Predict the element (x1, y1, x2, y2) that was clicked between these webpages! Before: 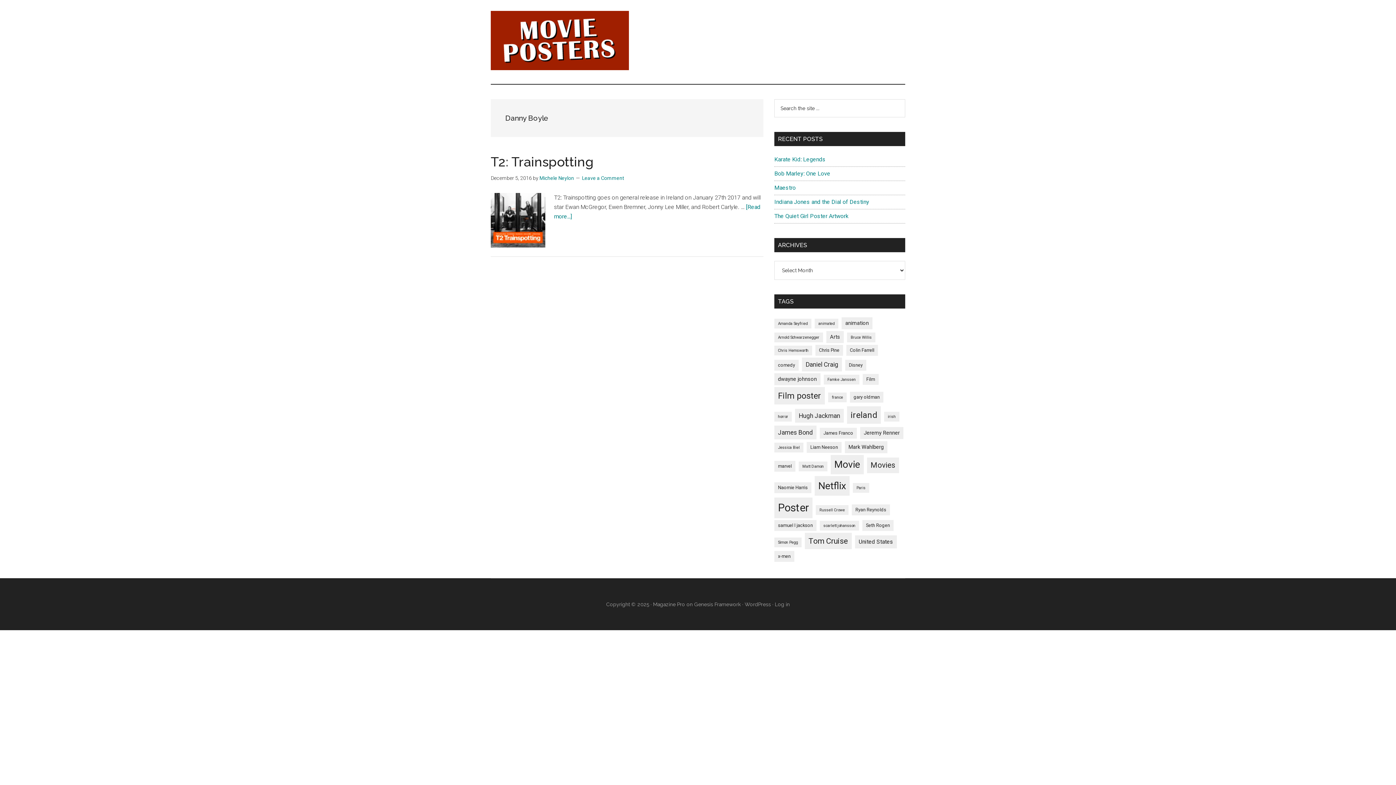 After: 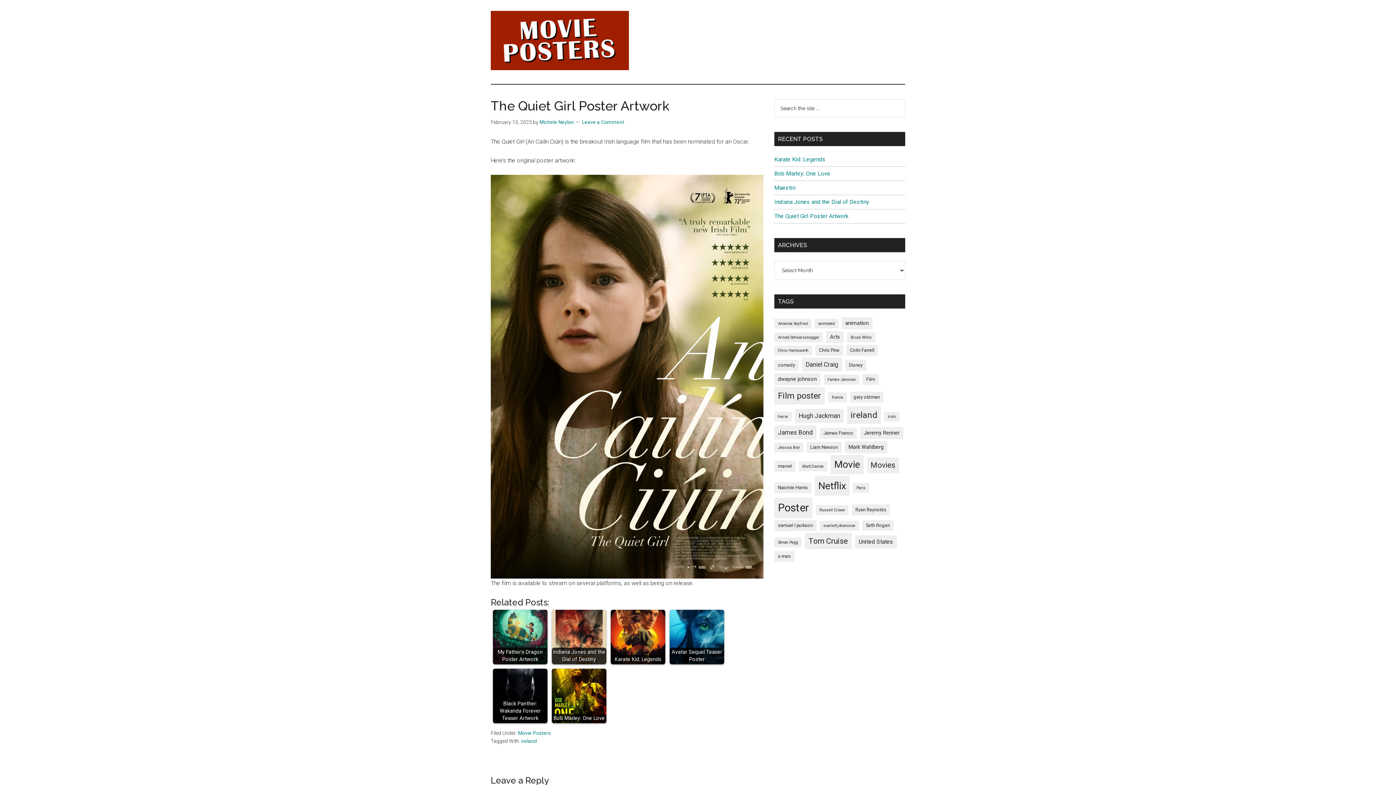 Action: label: The Quiet Girl Poster Artwork bbox: (774, 212, 848, 219)